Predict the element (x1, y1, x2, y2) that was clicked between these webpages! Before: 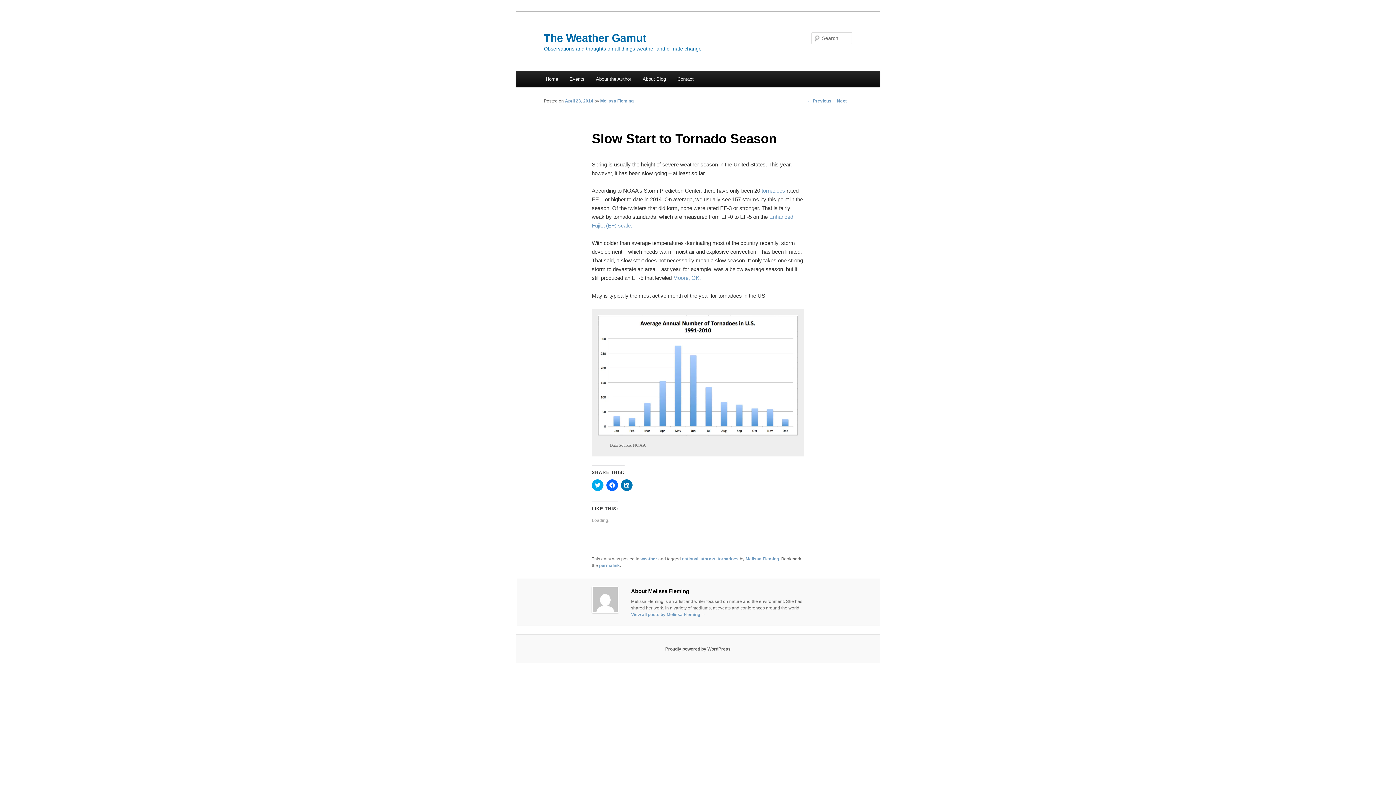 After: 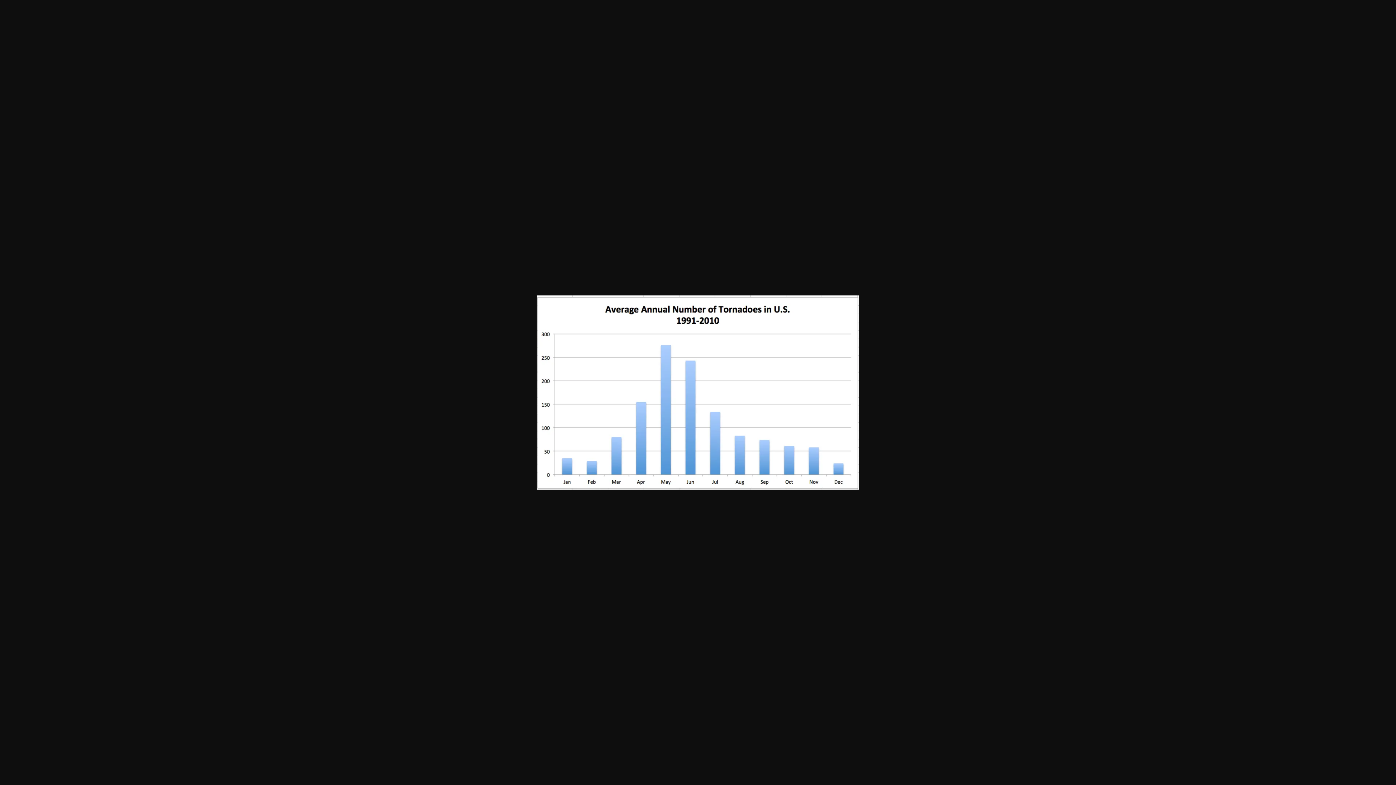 Action: bbox: (595, 312, 801, 438)